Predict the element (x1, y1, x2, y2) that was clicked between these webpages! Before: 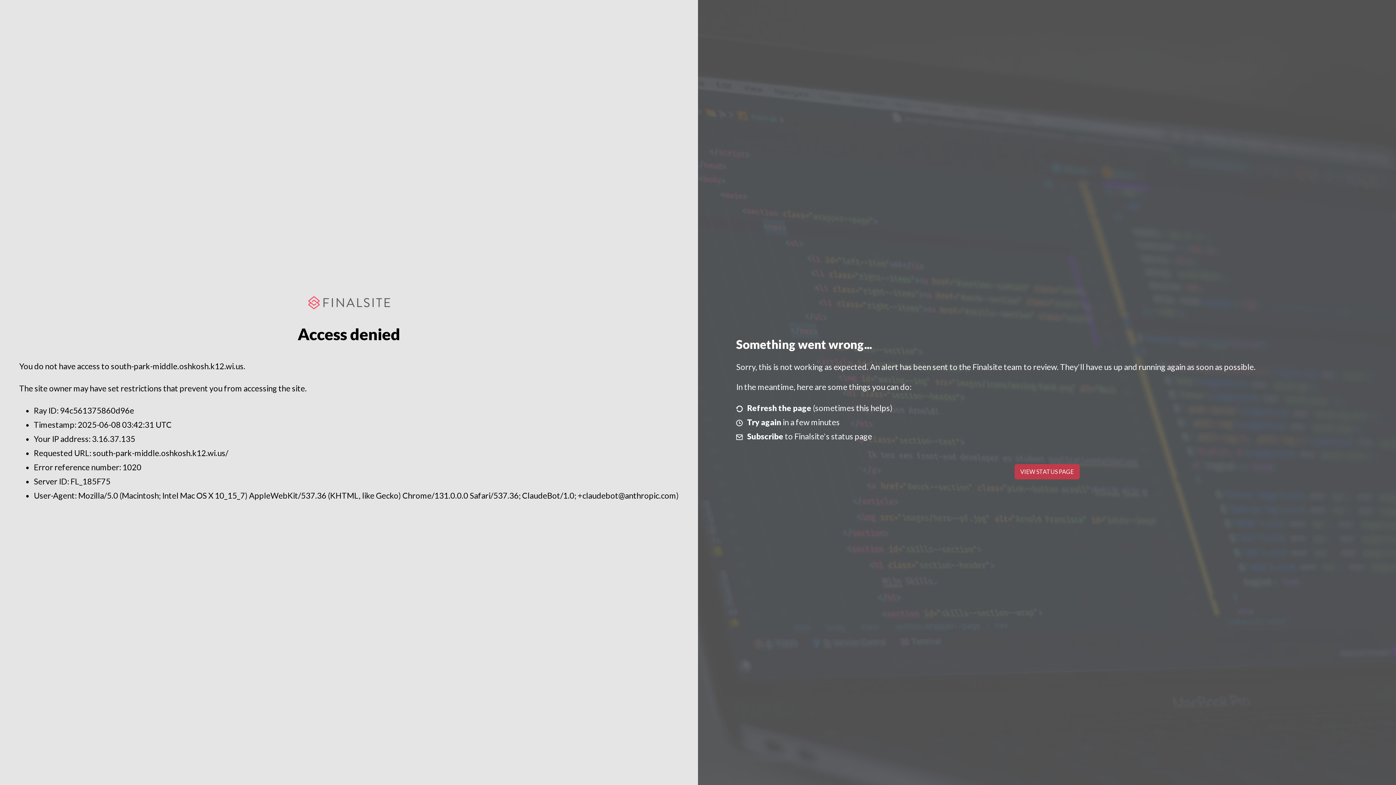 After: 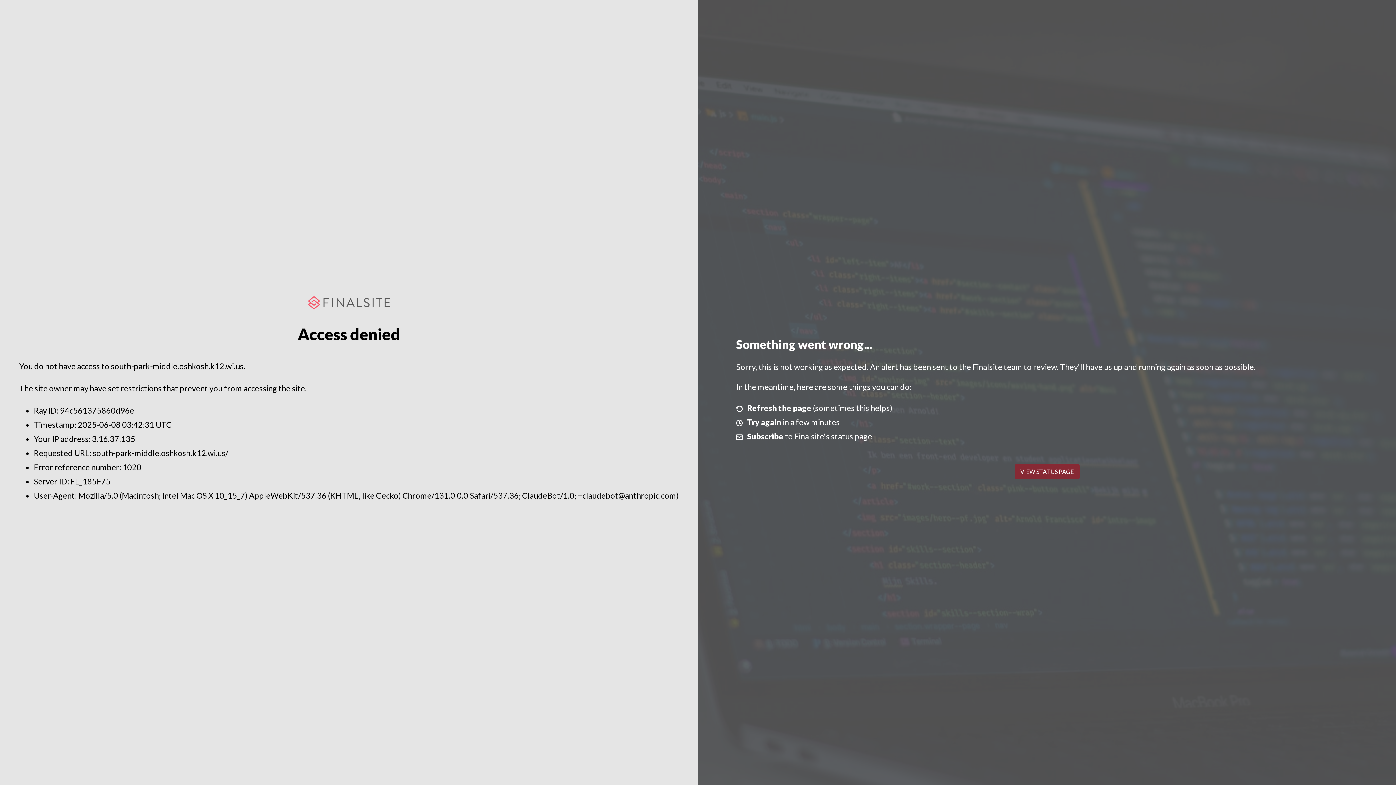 Action: label: VIEW STATUS PAGE bbox: (1014, 464, 1079, 479)